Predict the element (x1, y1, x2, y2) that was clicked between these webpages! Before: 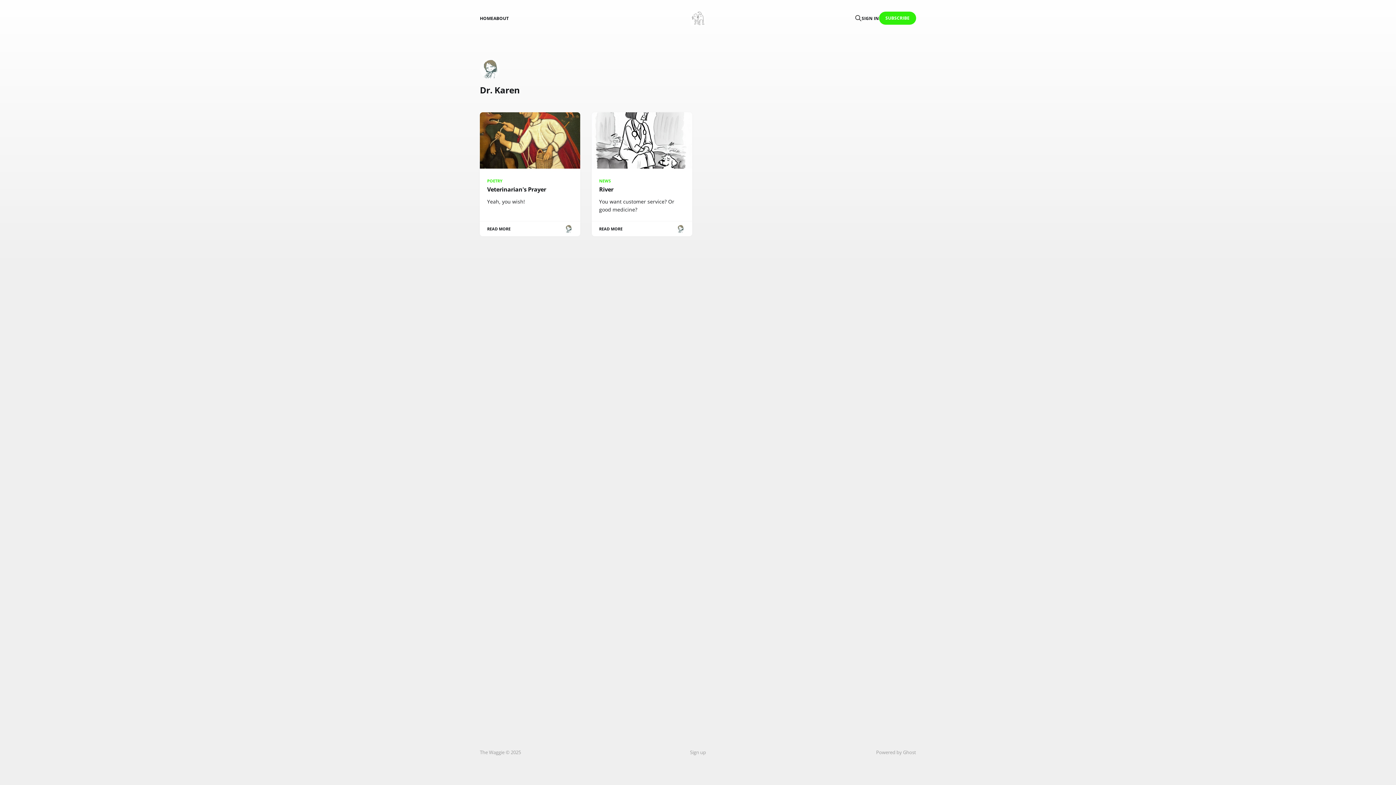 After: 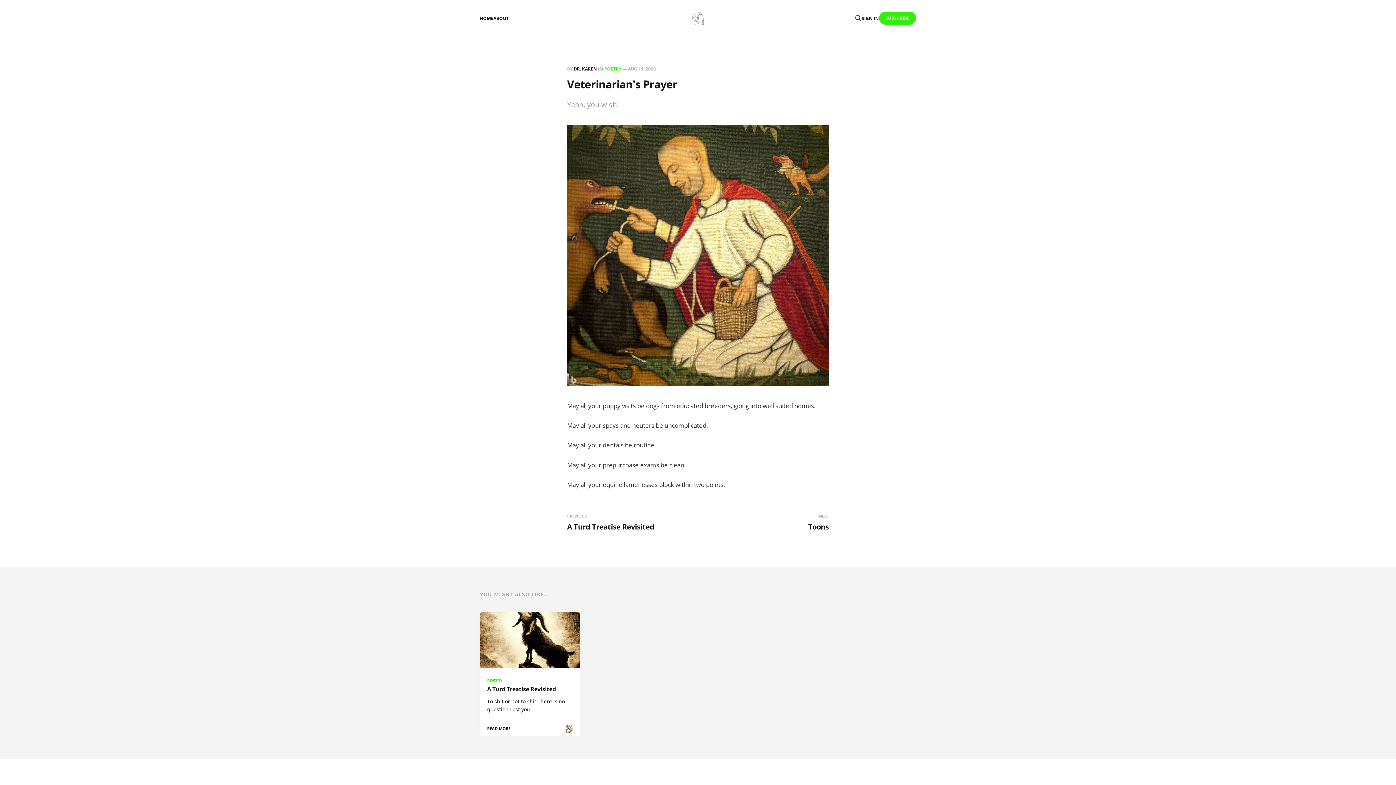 Action: label: POETRY
Veterinarian's Prayer
Yeah, you wish!
READ MORE bbox: (480, 112, 580, 236)